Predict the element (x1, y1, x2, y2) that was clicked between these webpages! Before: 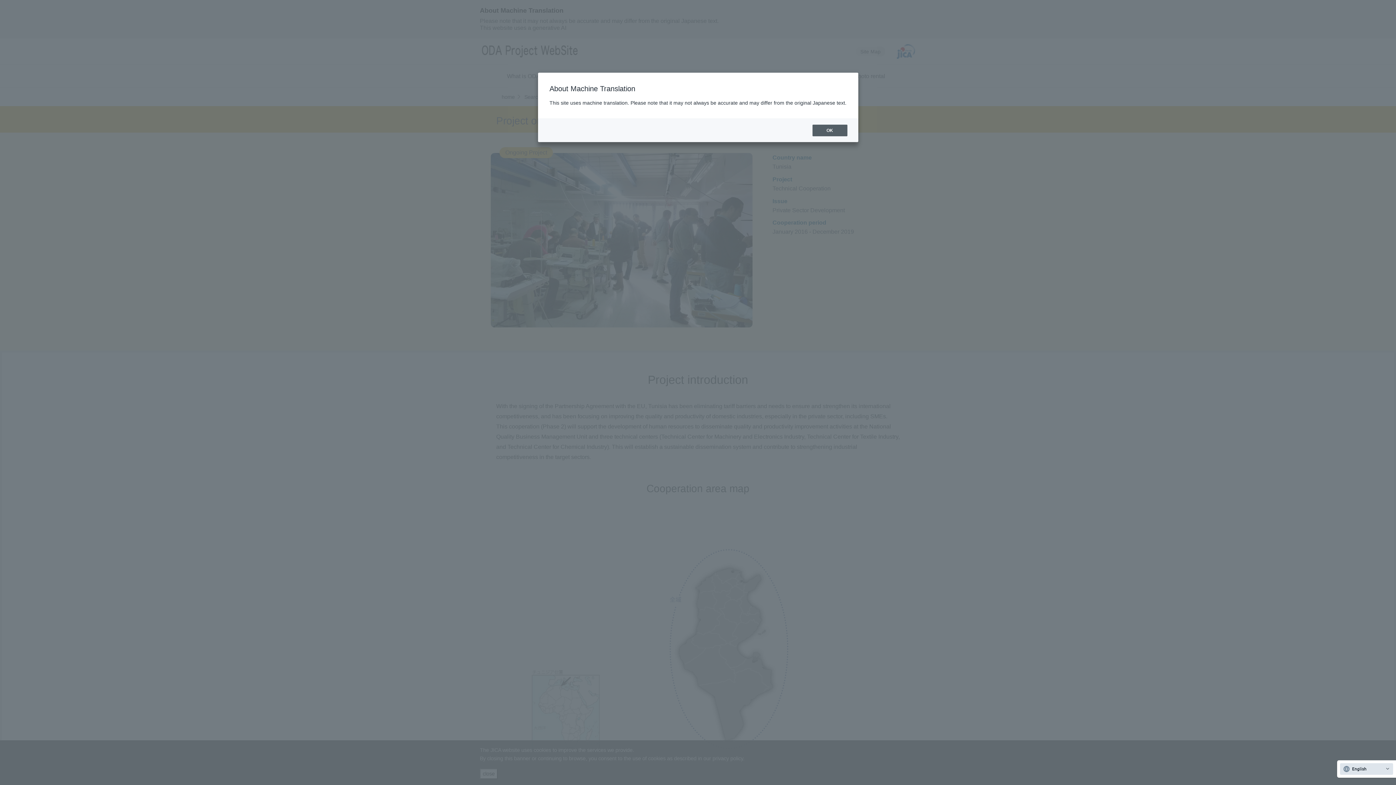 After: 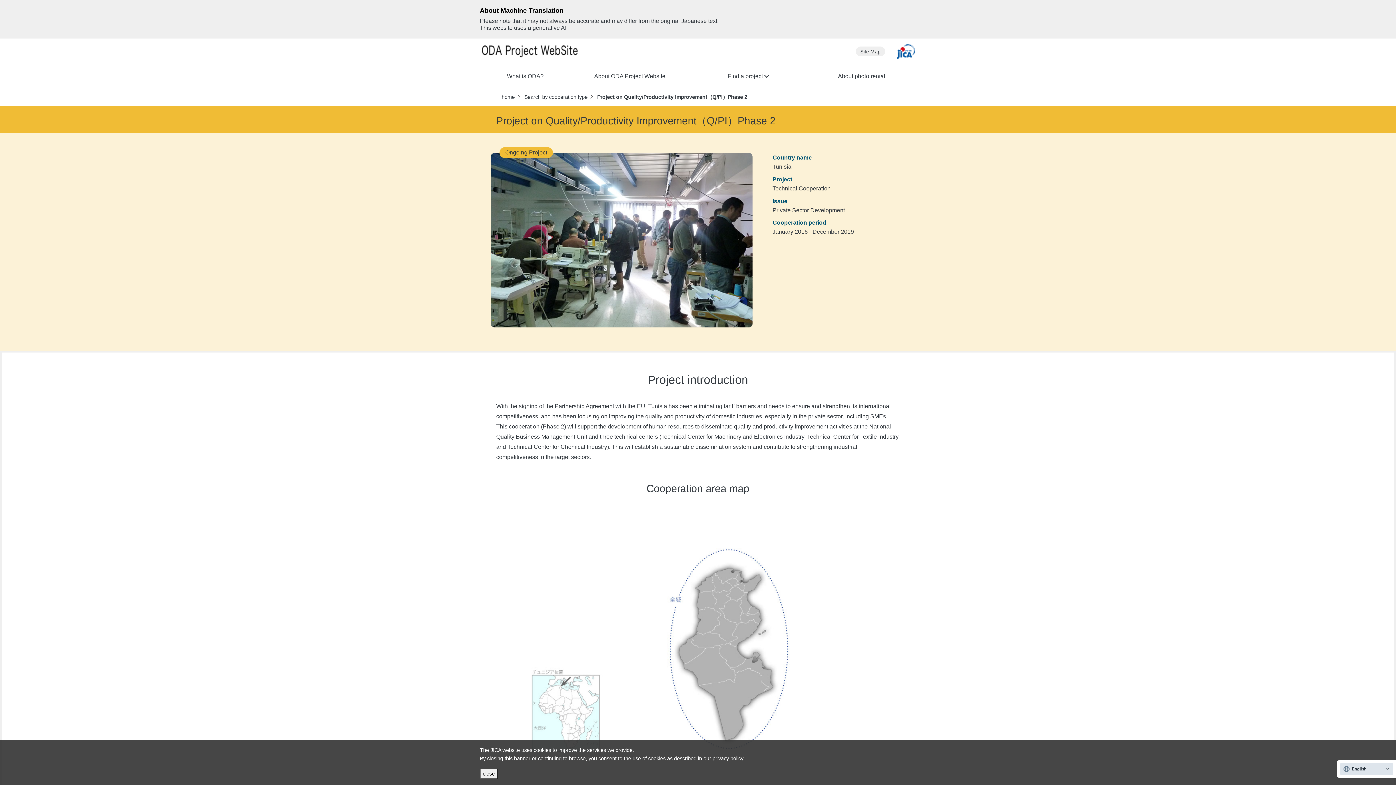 Action: bbox: (812, 124, 847, 136) label: OK